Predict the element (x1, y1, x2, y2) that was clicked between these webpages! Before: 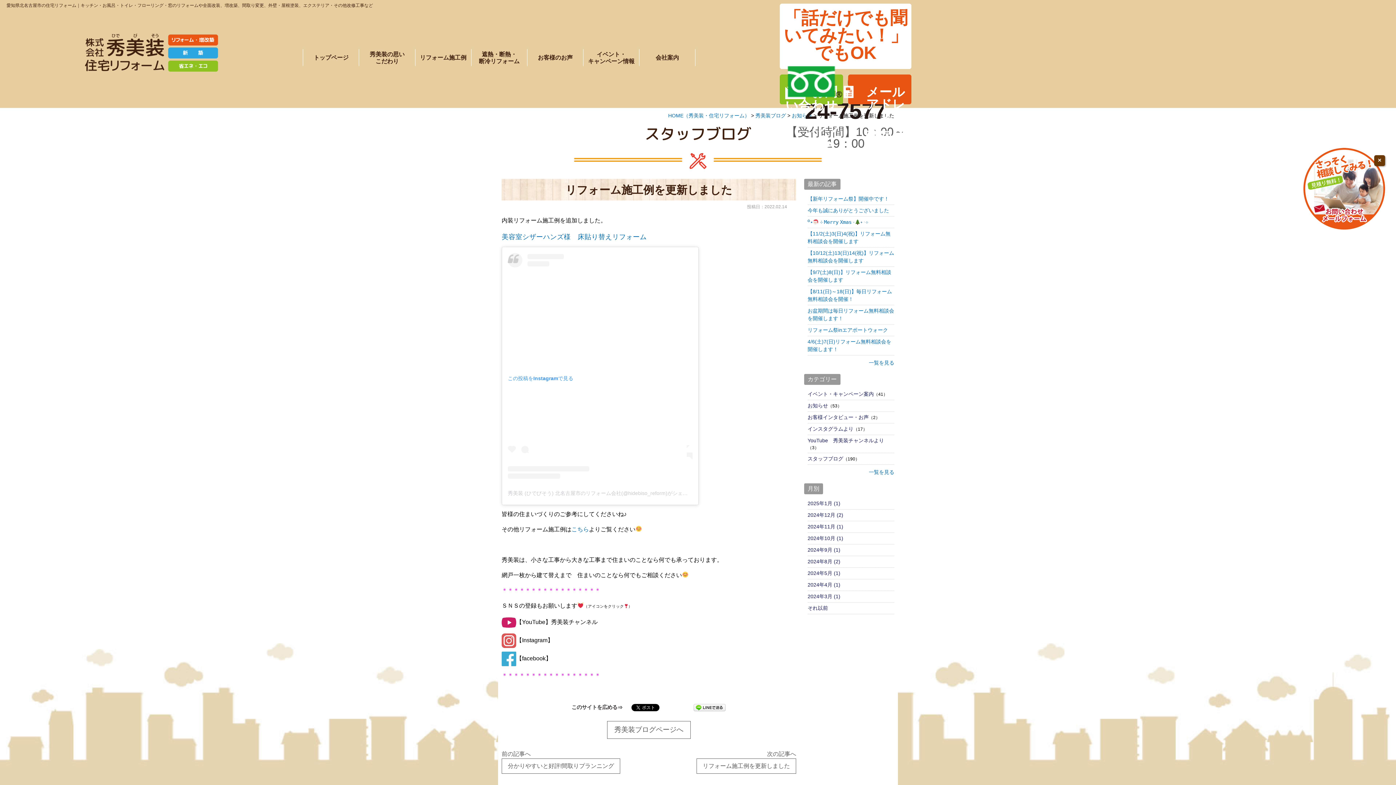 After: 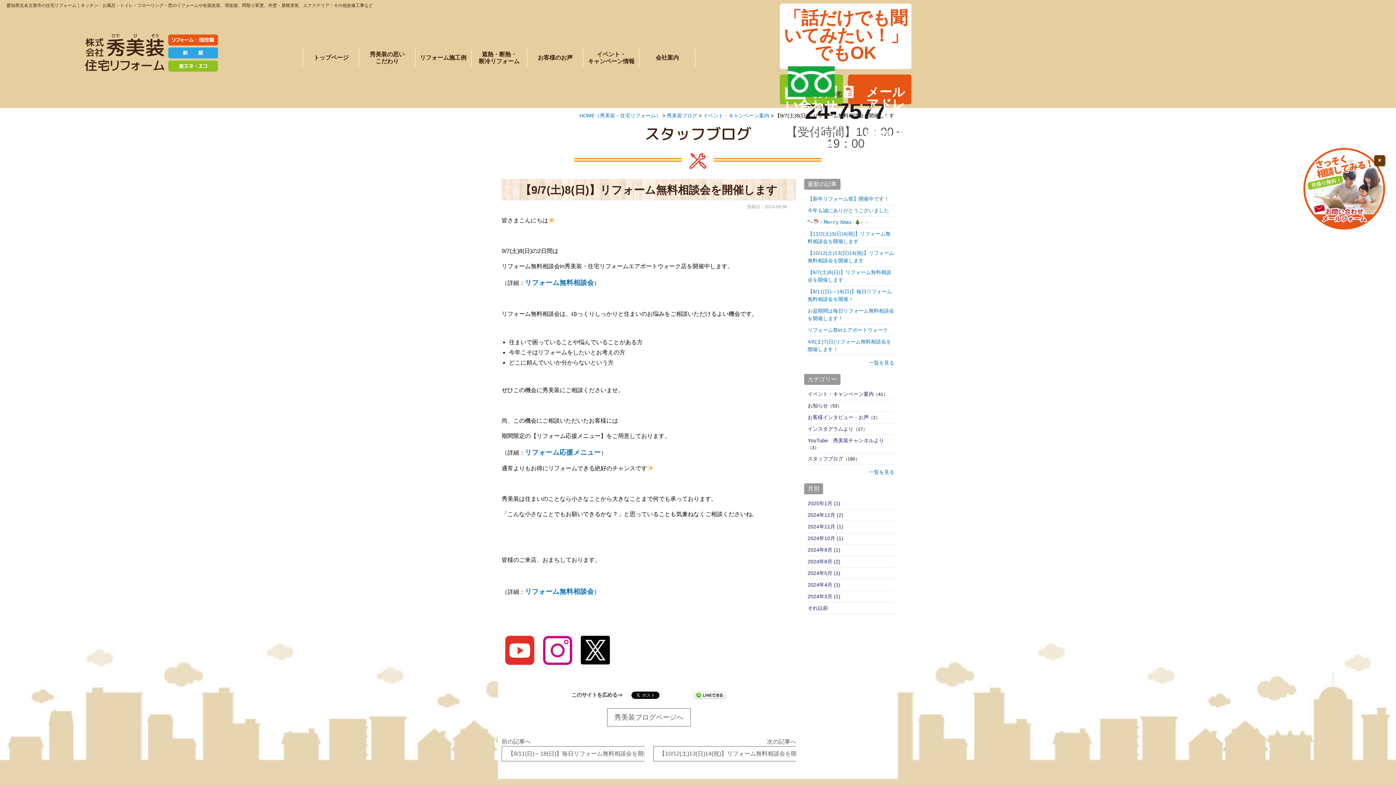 Action: label: 【9/7(土)8(日)】リフォーム無料相談会を開催します bbox: (807, 268, 894, 284)